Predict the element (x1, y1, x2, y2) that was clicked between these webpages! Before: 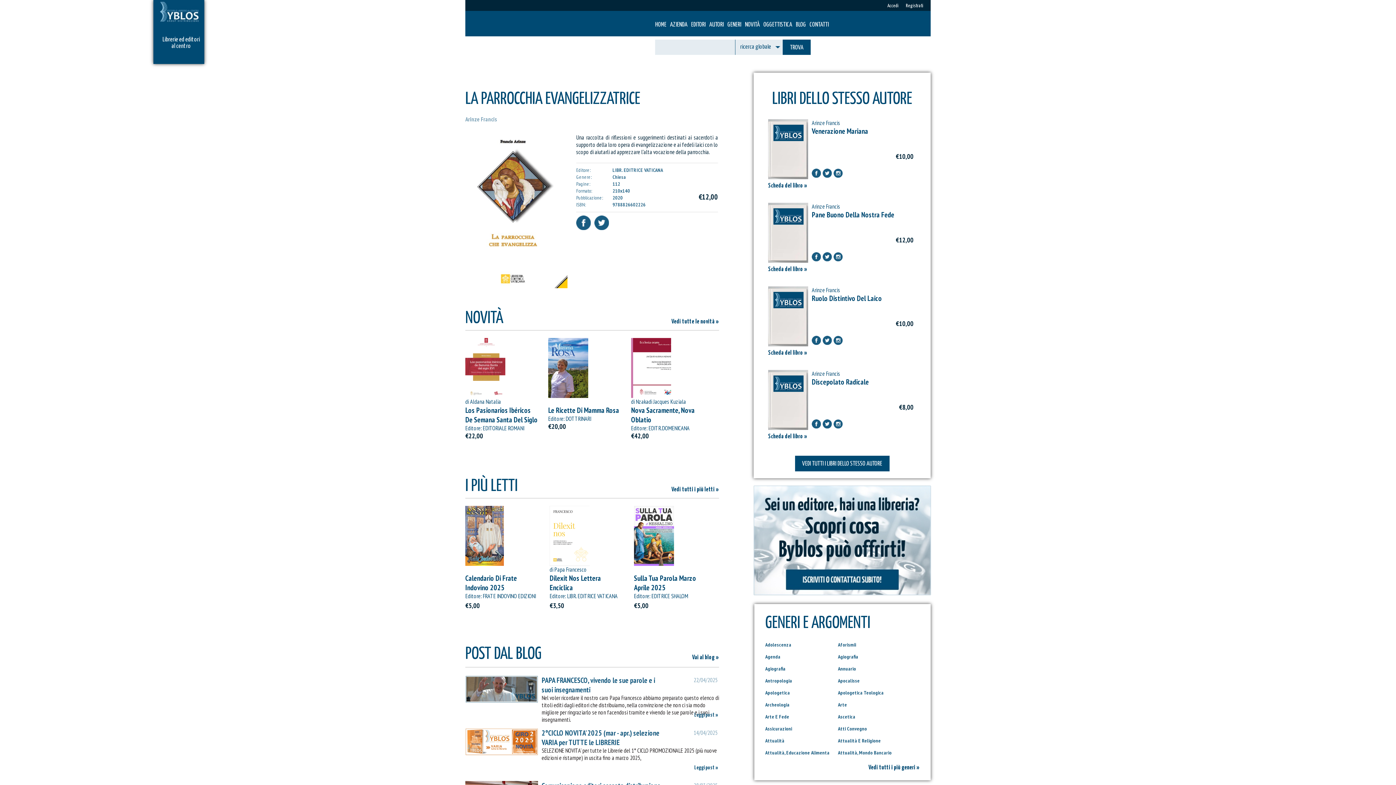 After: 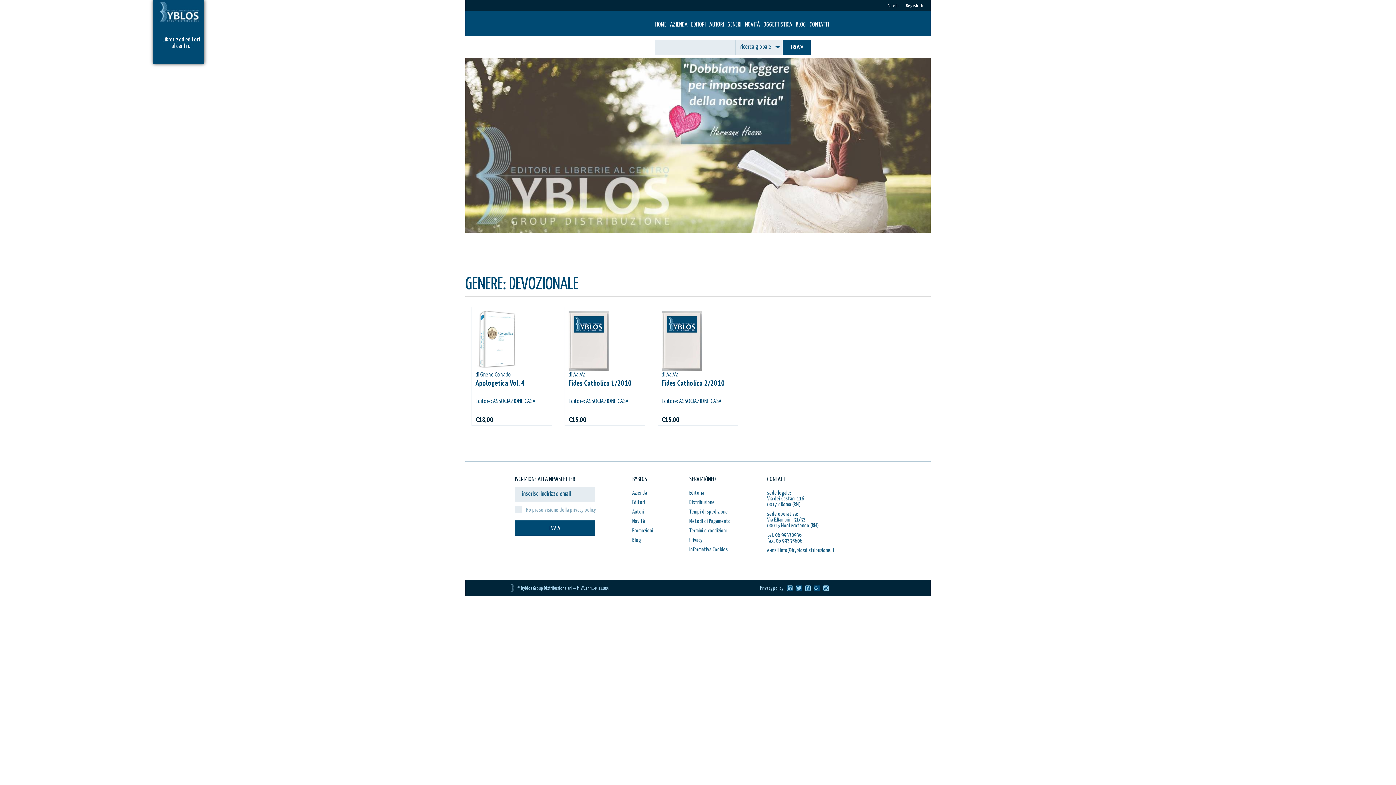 Action: bbox: (838, 689, 884, 696) label: Apologetica Teologica